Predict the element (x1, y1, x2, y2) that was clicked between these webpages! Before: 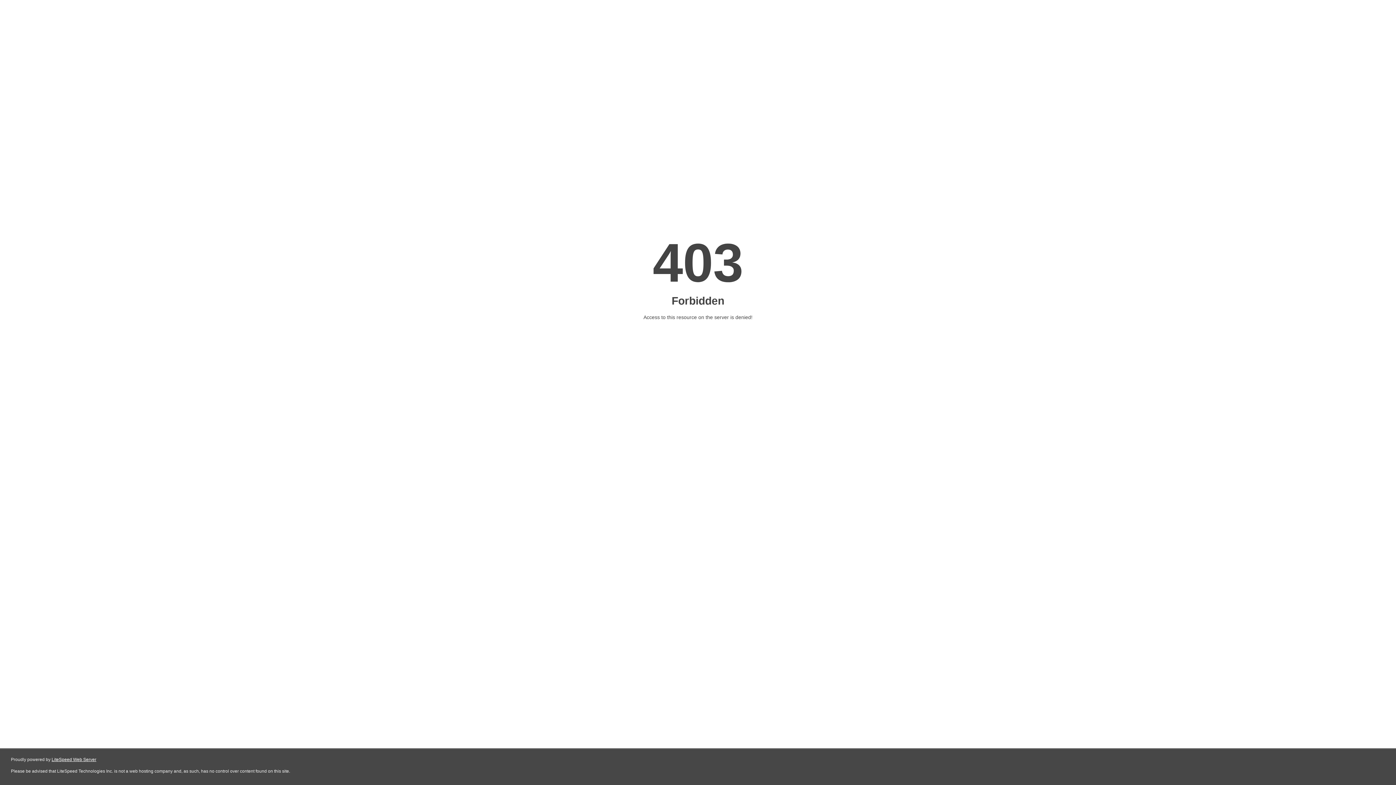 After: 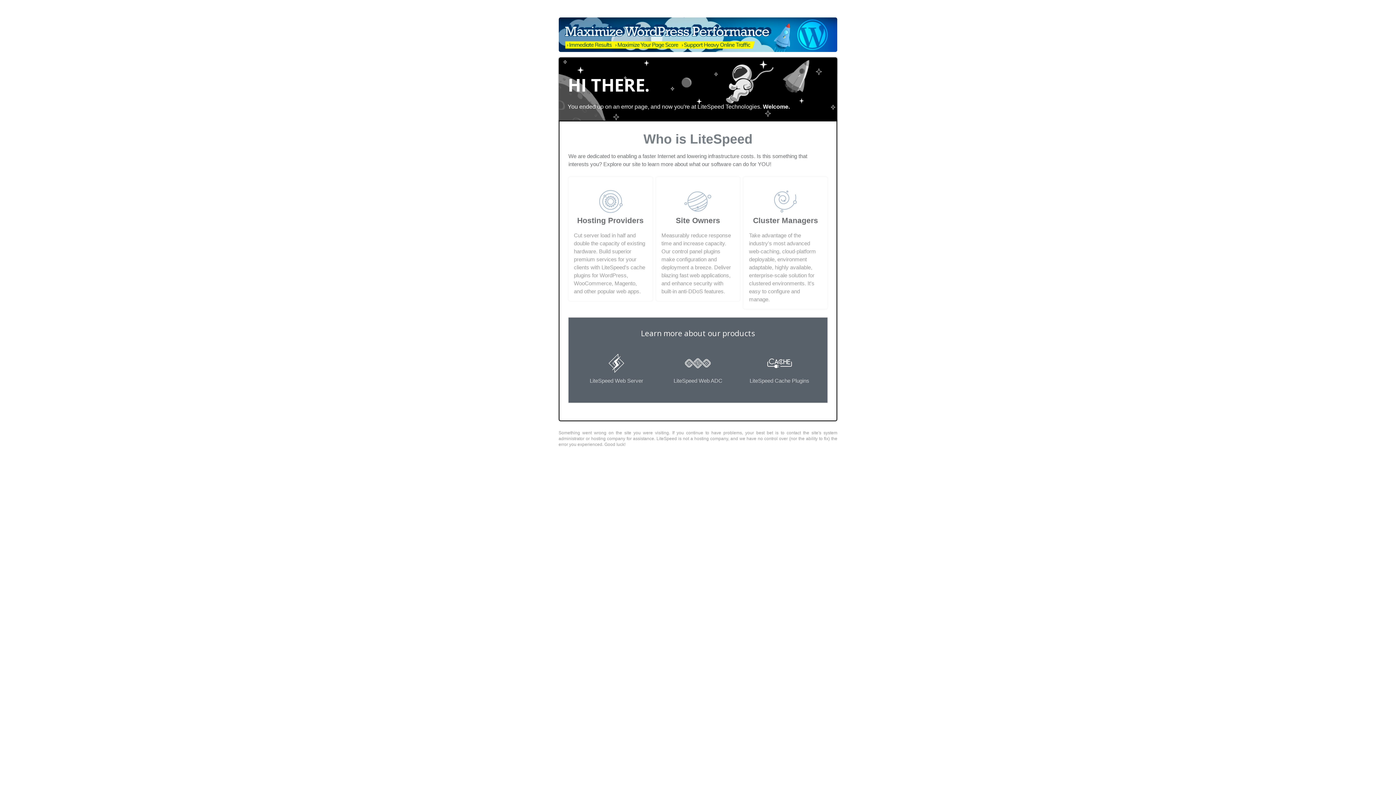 Action: bbox: (51, 757, 96, 762) label: LiteSpeed Web Server